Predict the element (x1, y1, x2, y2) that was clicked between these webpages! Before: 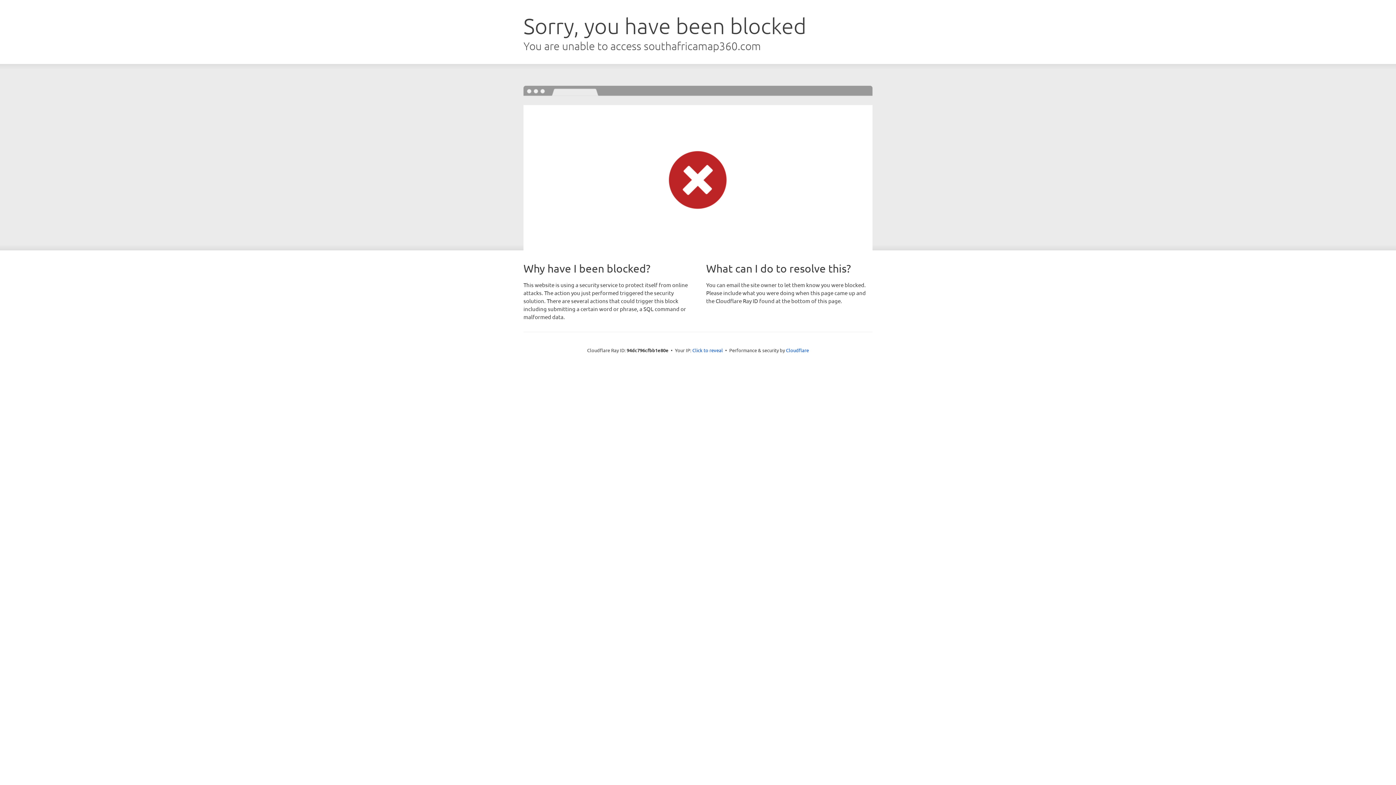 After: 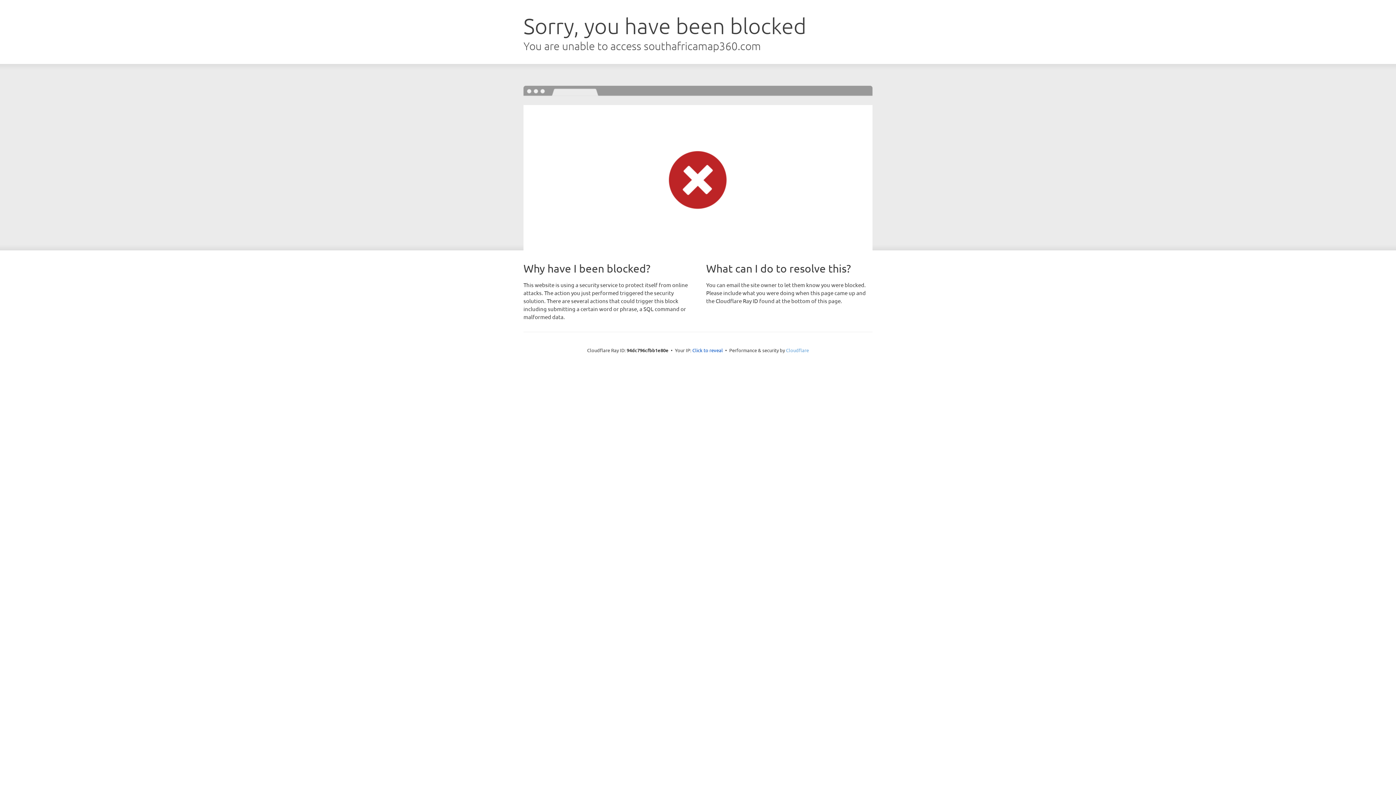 Action: bbox: (786, 347, 809, 353) label: Cloudflare